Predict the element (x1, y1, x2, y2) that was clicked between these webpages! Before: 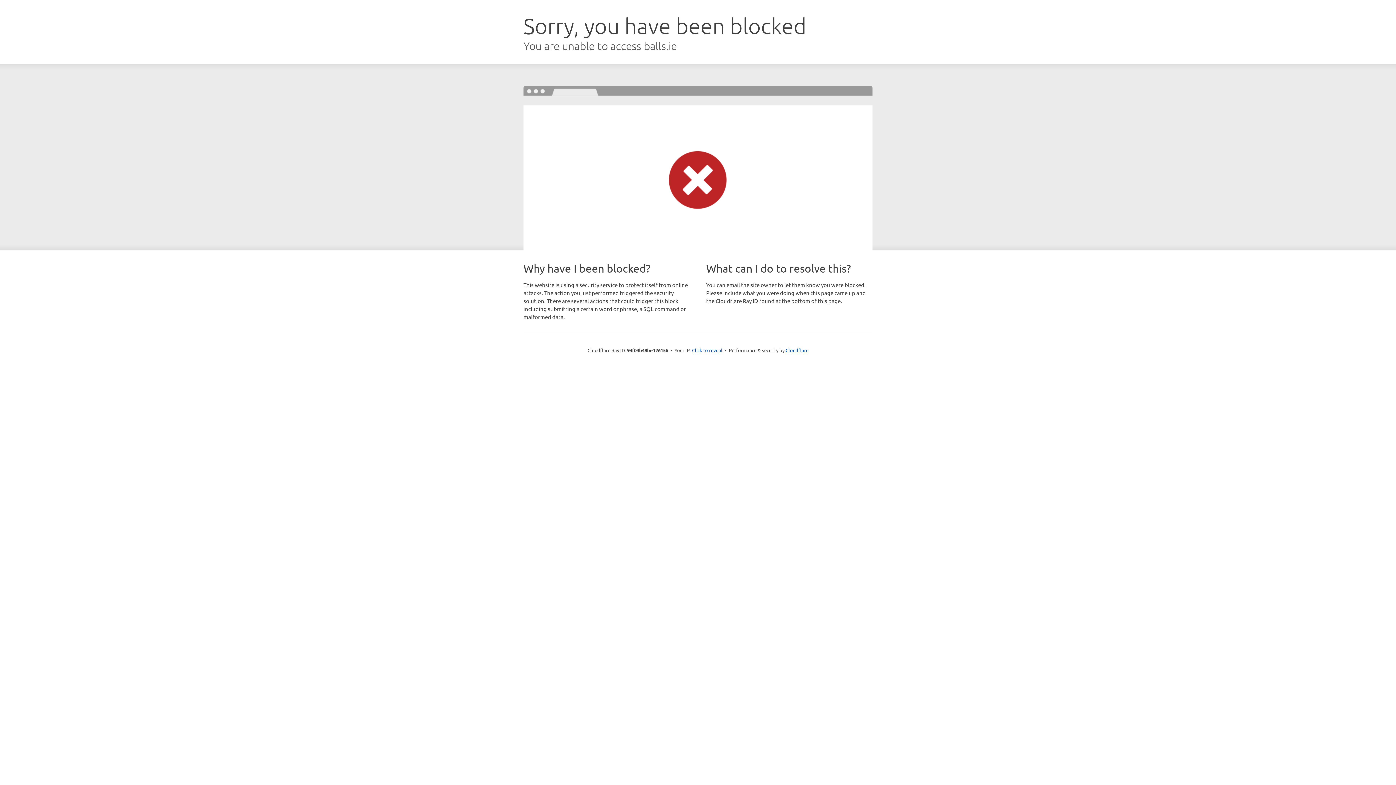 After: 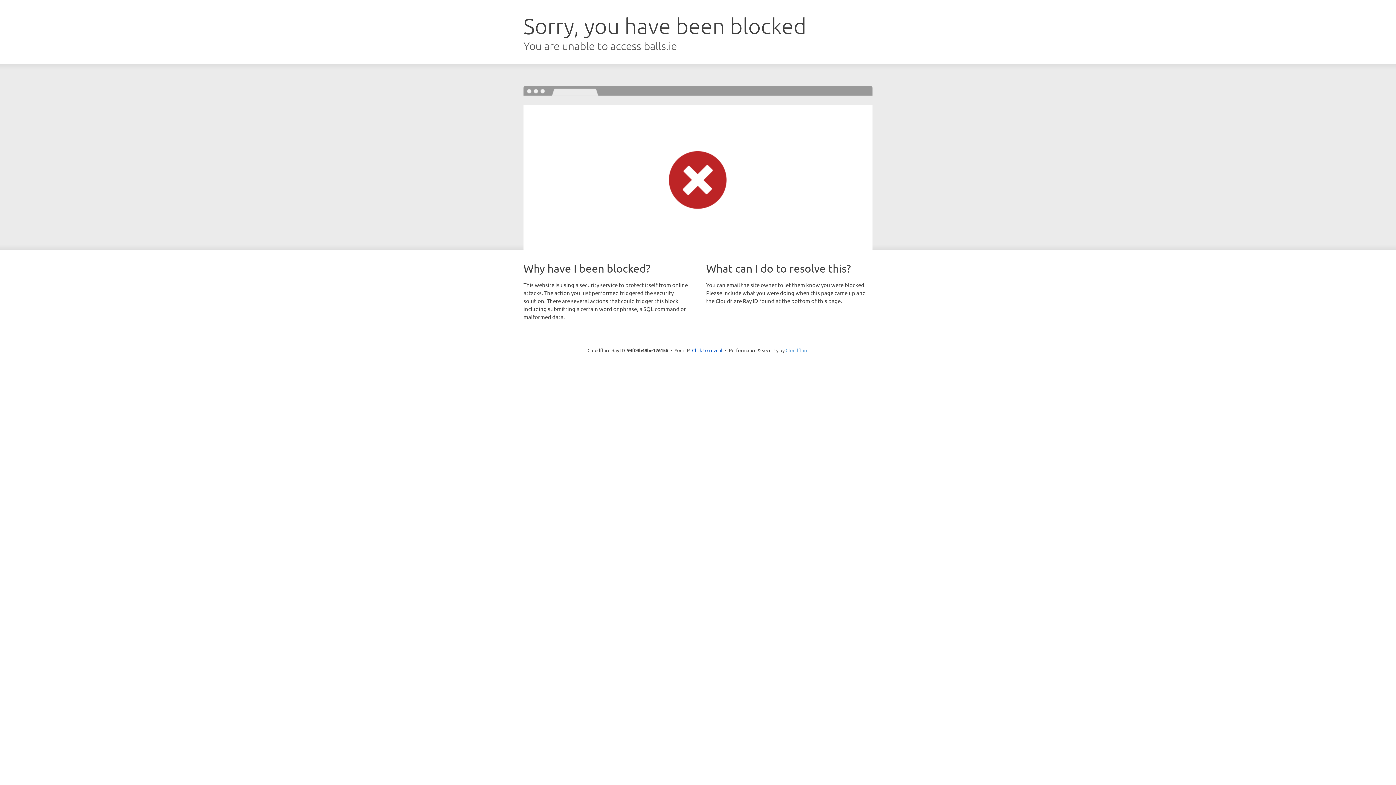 Action: label: Cloudflare bbox: (785, 347, 808, 353)